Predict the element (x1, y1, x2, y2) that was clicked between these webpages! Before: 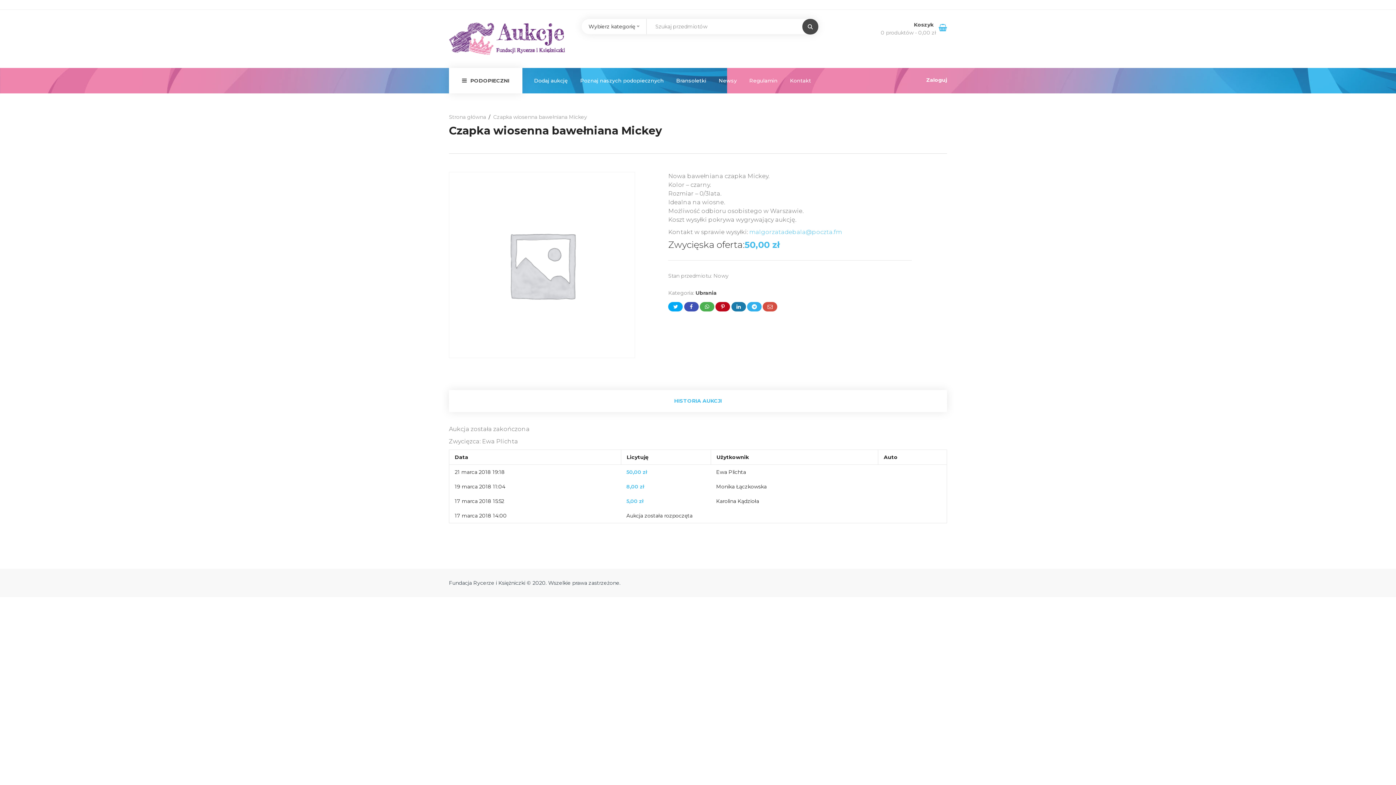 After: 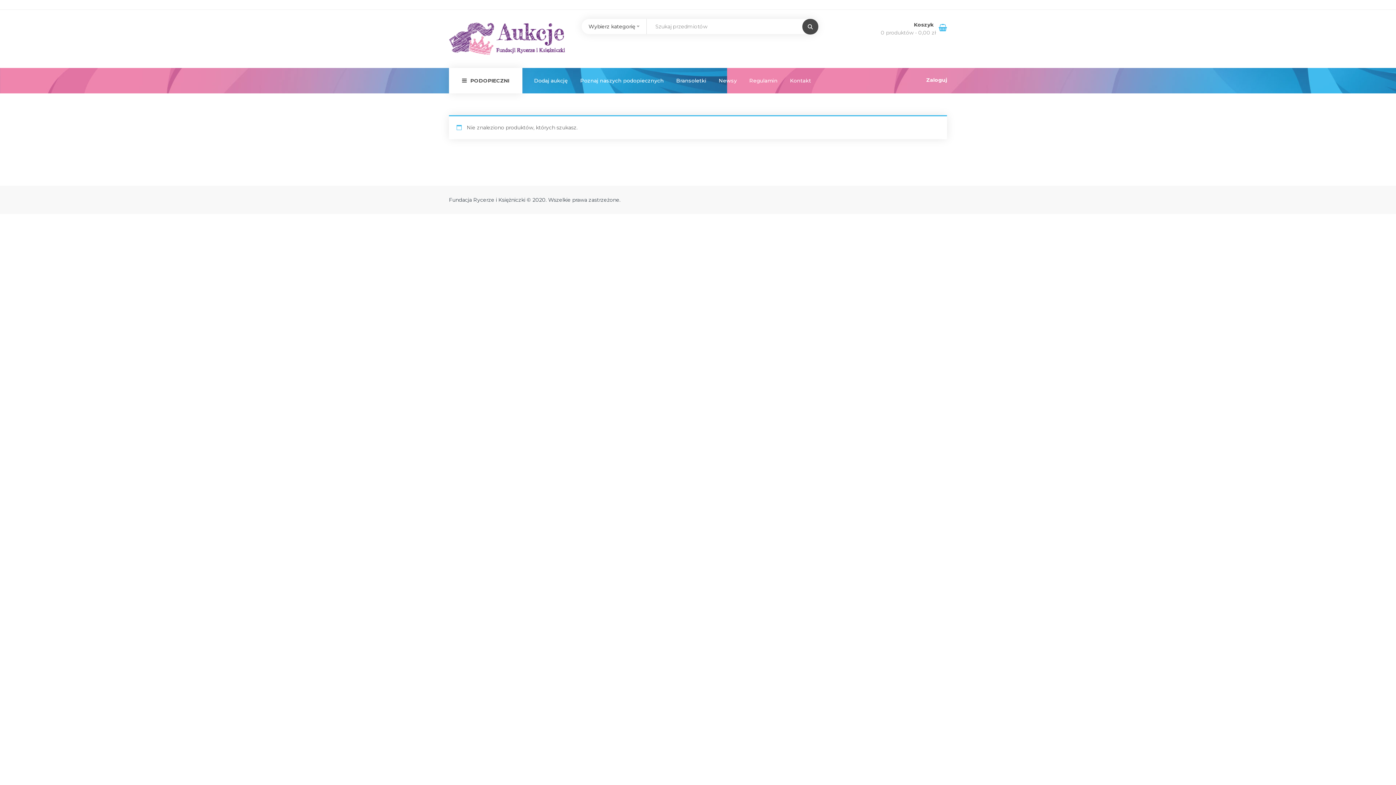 Action: bbox: (449, 31, 565, 44)